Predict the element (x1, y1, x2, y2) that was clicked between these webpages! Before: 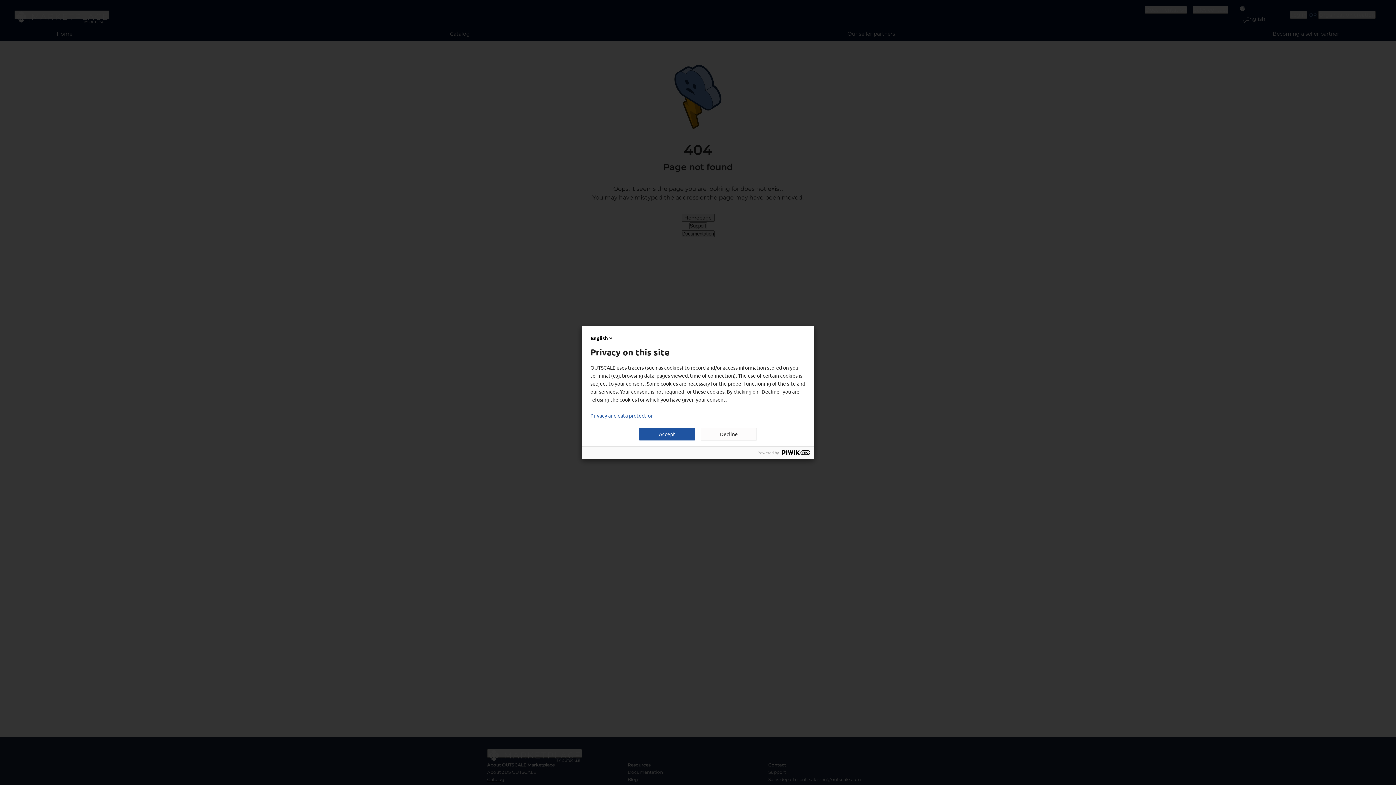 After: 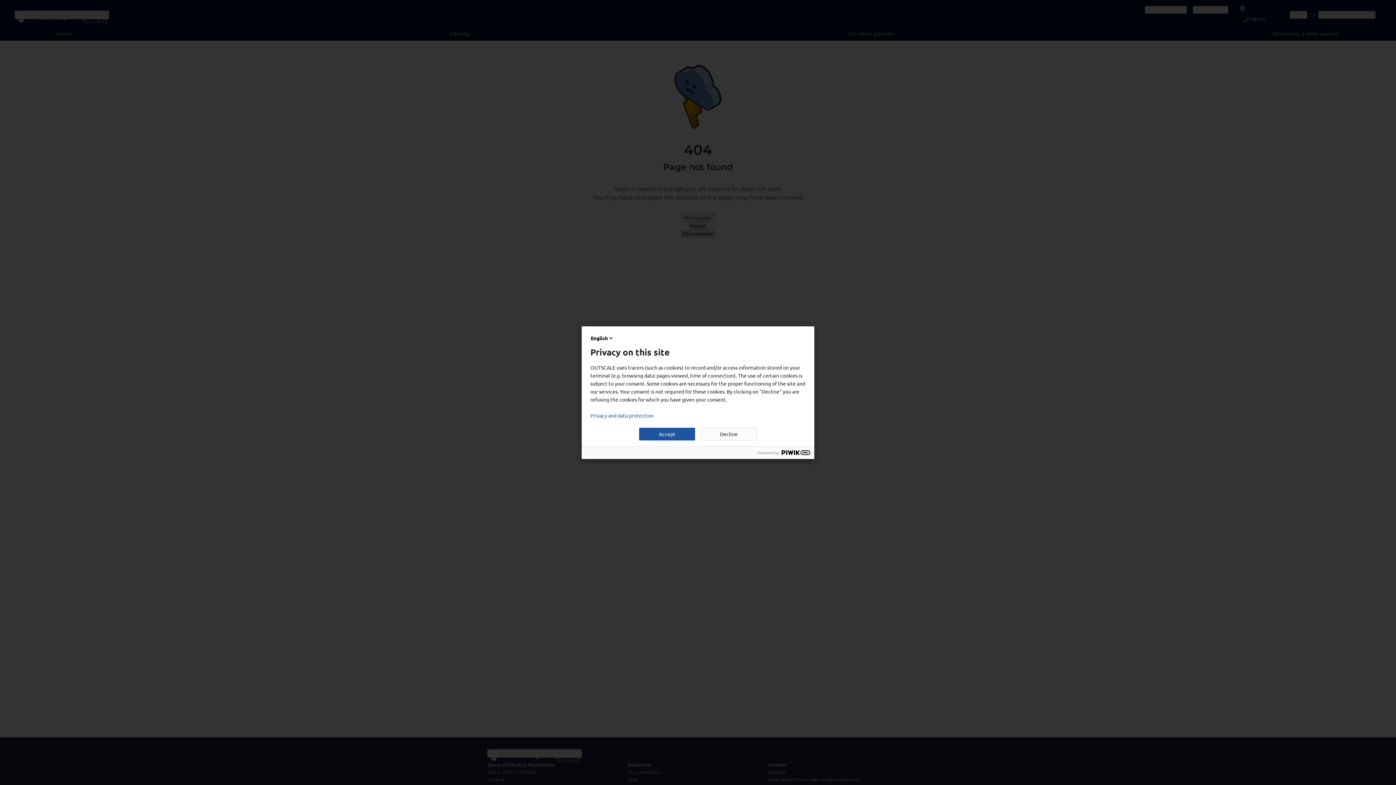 Action: label: Privacy and data protection bbox: (590, 411, 805, 419)